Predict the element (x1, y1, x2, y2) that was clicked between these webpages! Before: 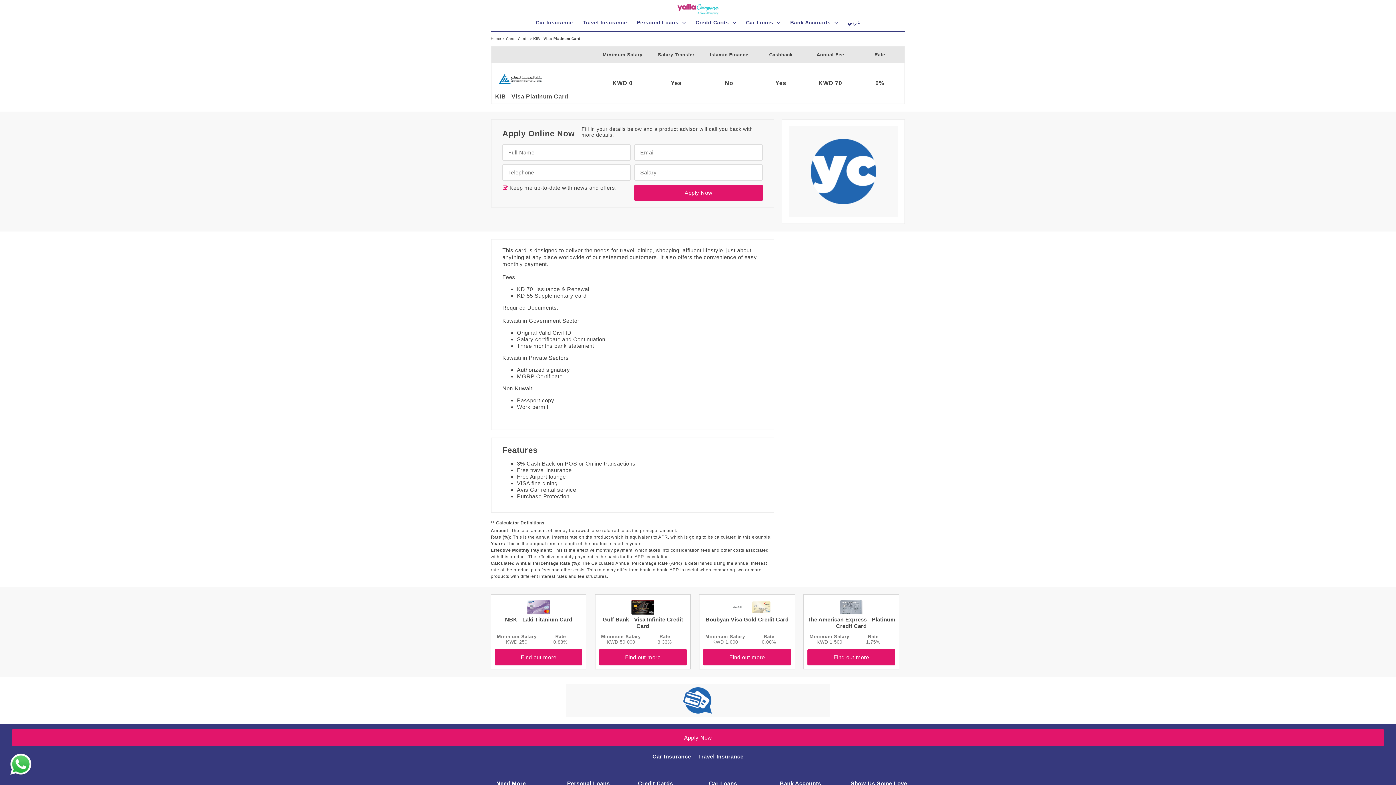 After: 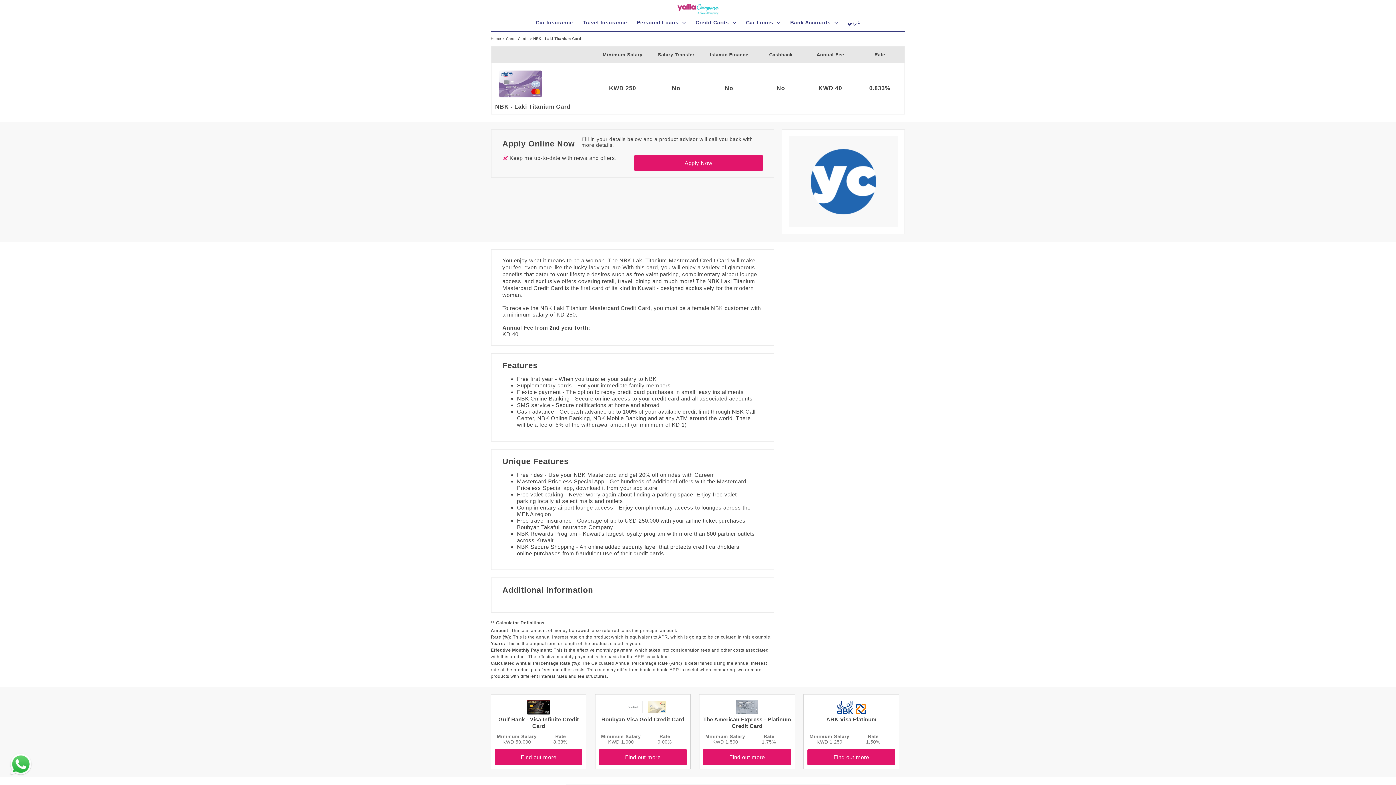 Action: label: Find out more bbox: (494, 649, 582, 665)